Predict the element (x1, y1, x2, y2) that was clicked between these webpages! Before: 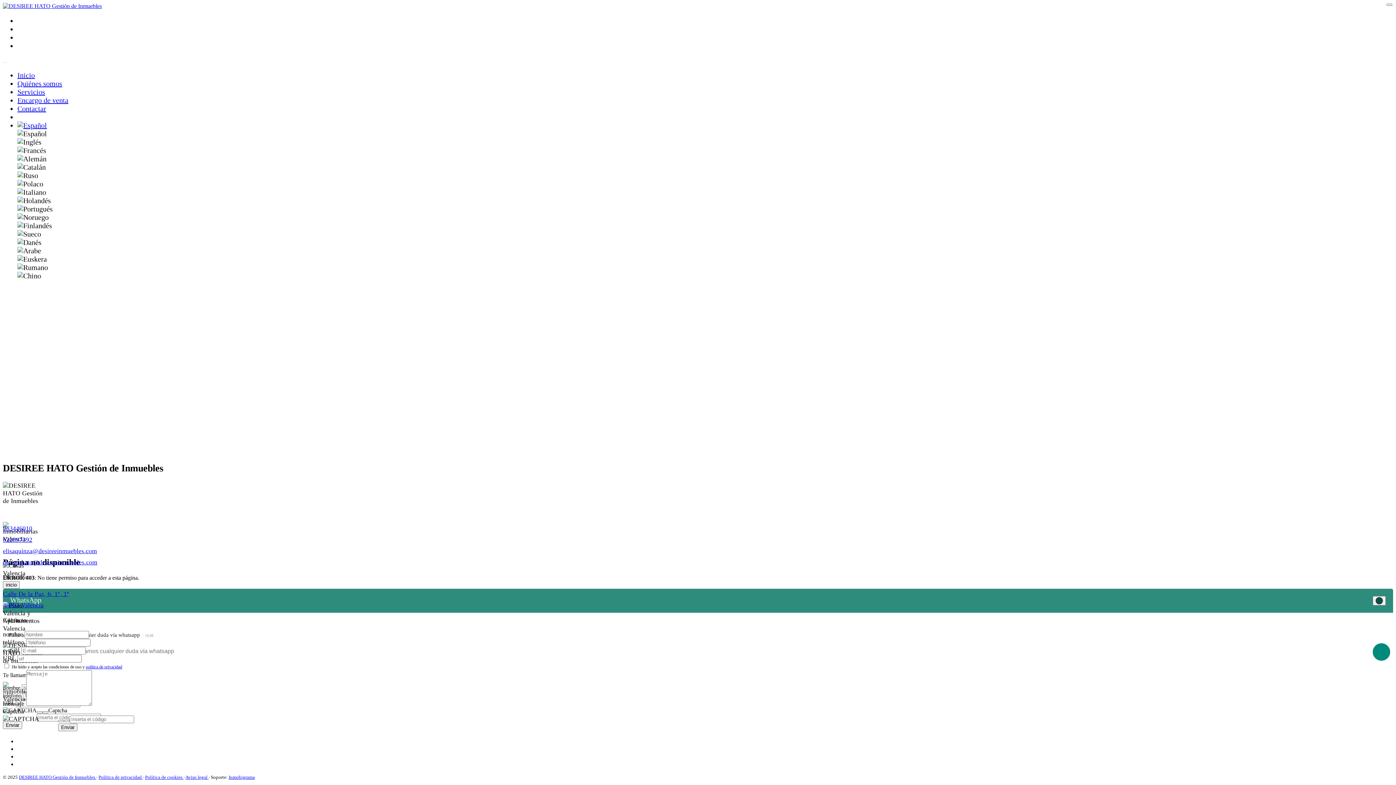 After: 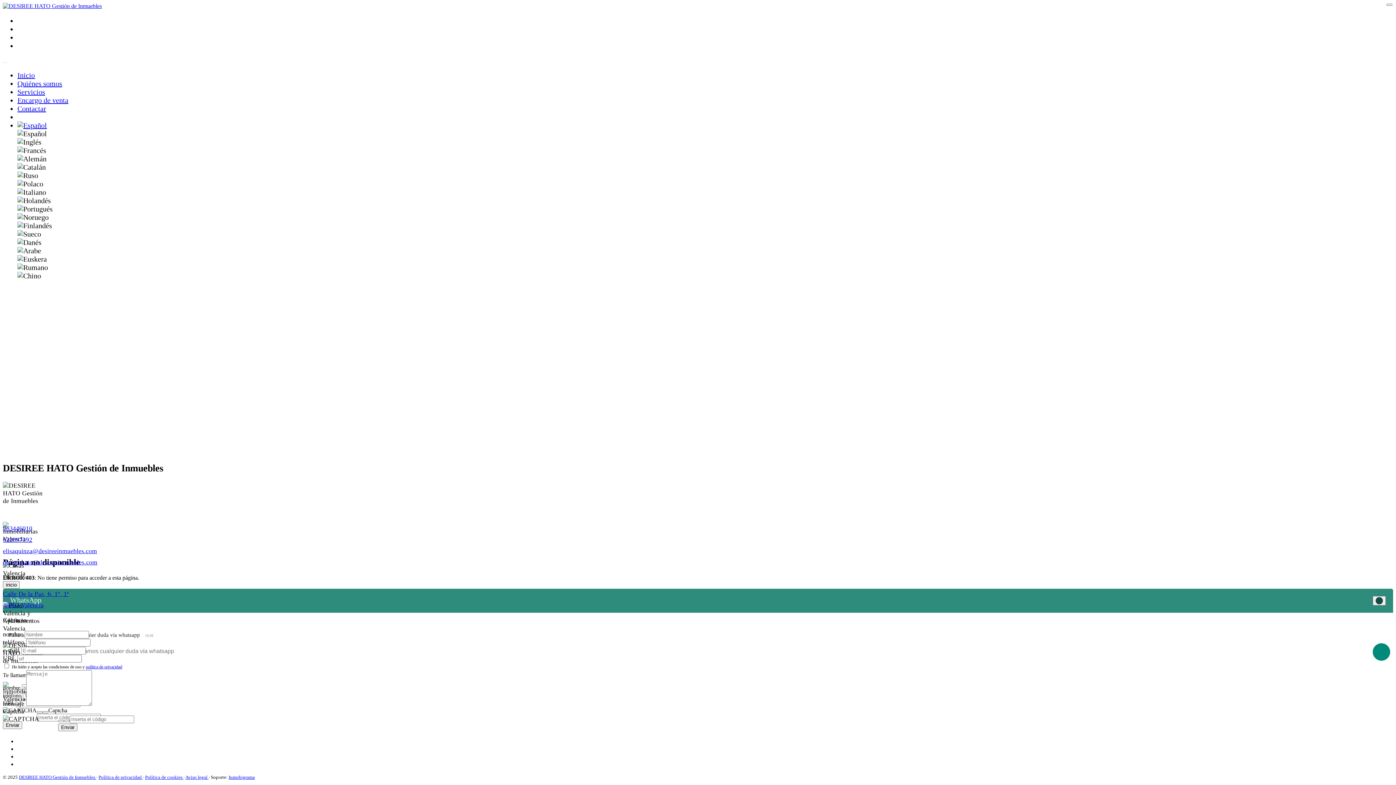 Action: label: Política de privacidad  bbox: (98, 774, 142, 780)